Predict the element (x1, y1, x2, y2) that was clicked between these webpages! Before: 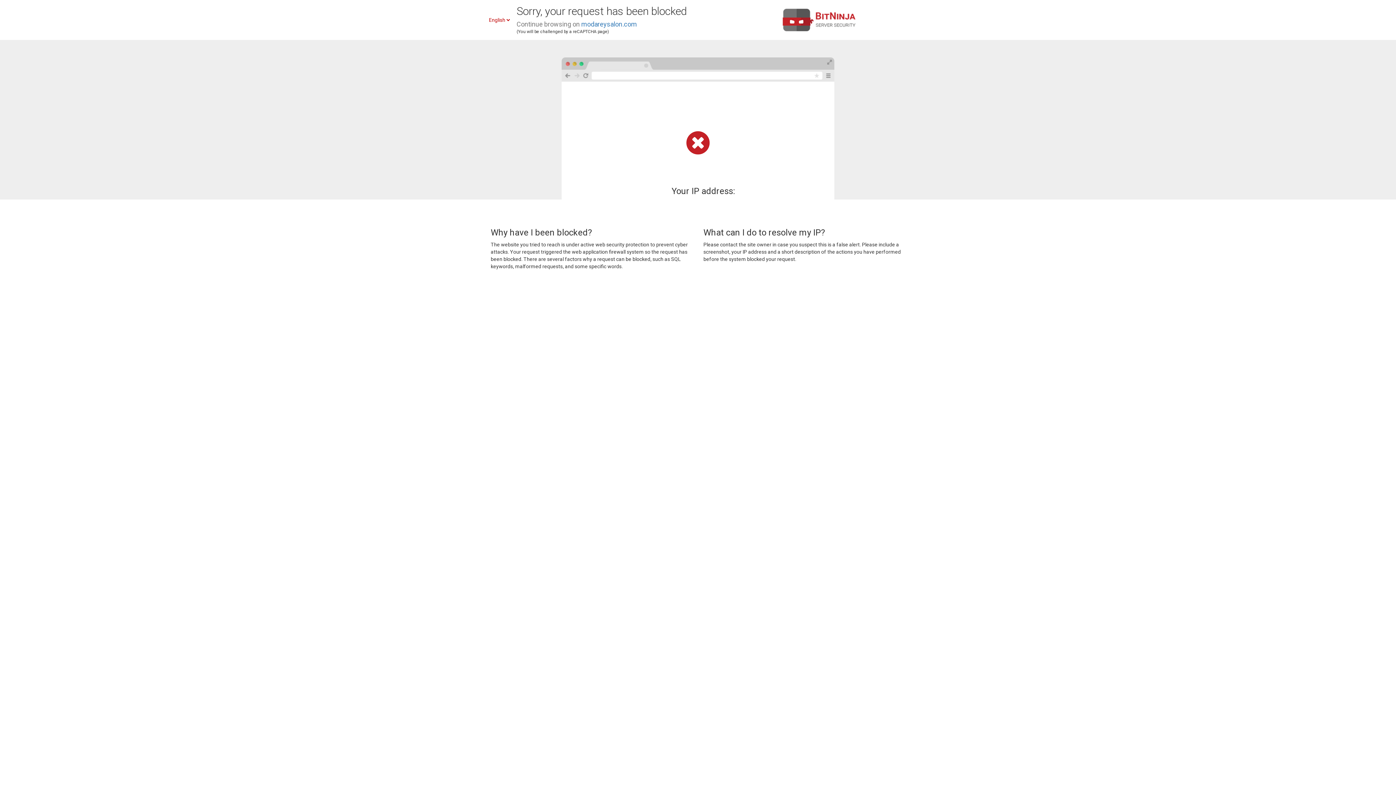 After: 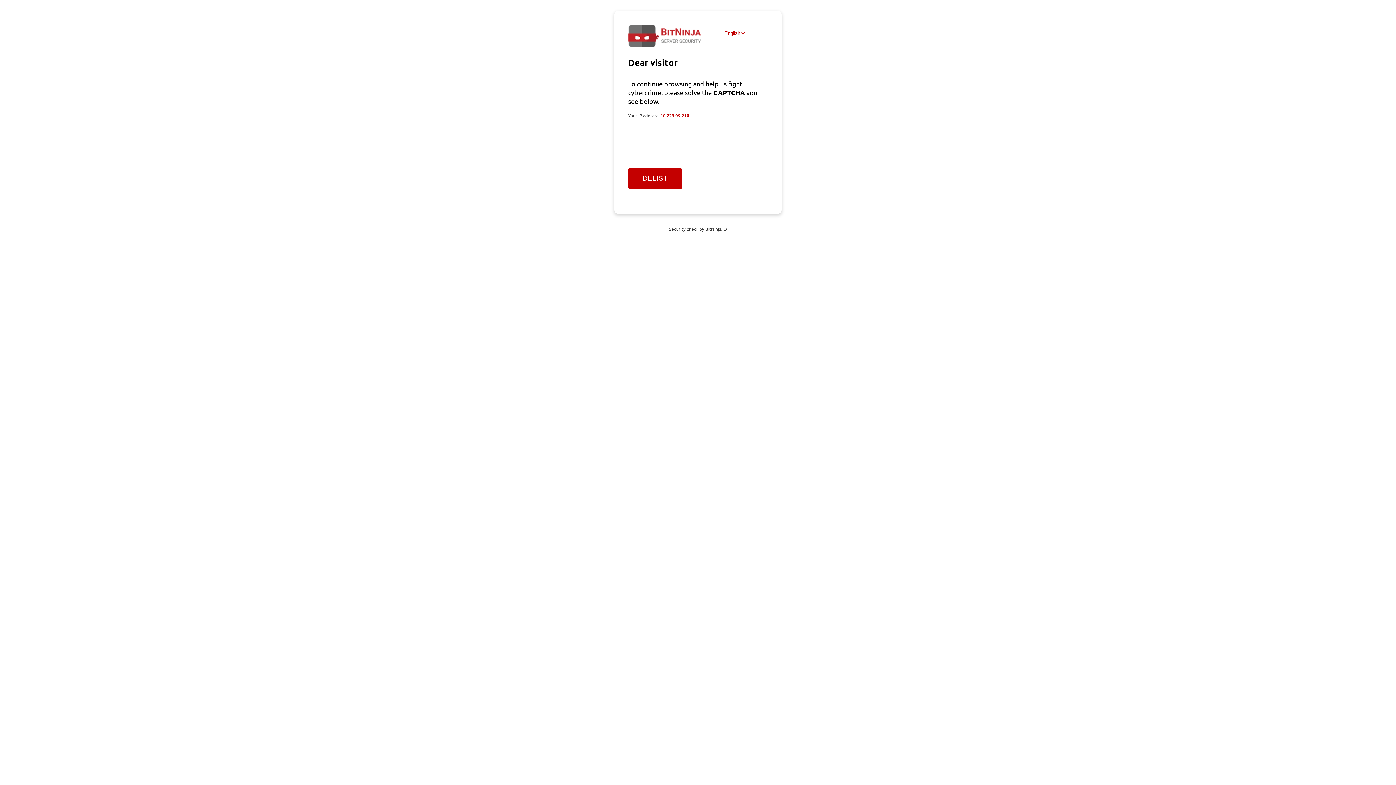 Action: bbox: (581, 20, 637, 28) label: modareysalon.com